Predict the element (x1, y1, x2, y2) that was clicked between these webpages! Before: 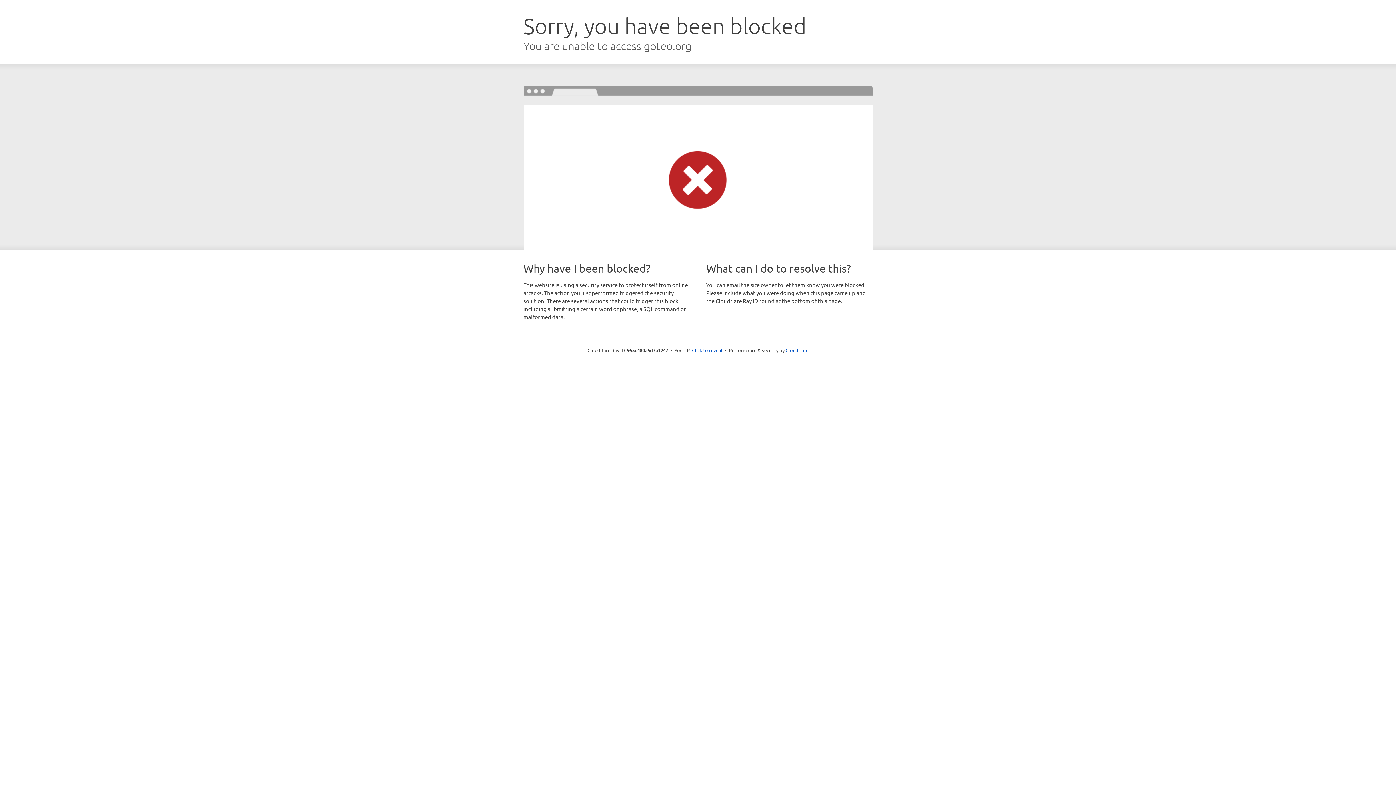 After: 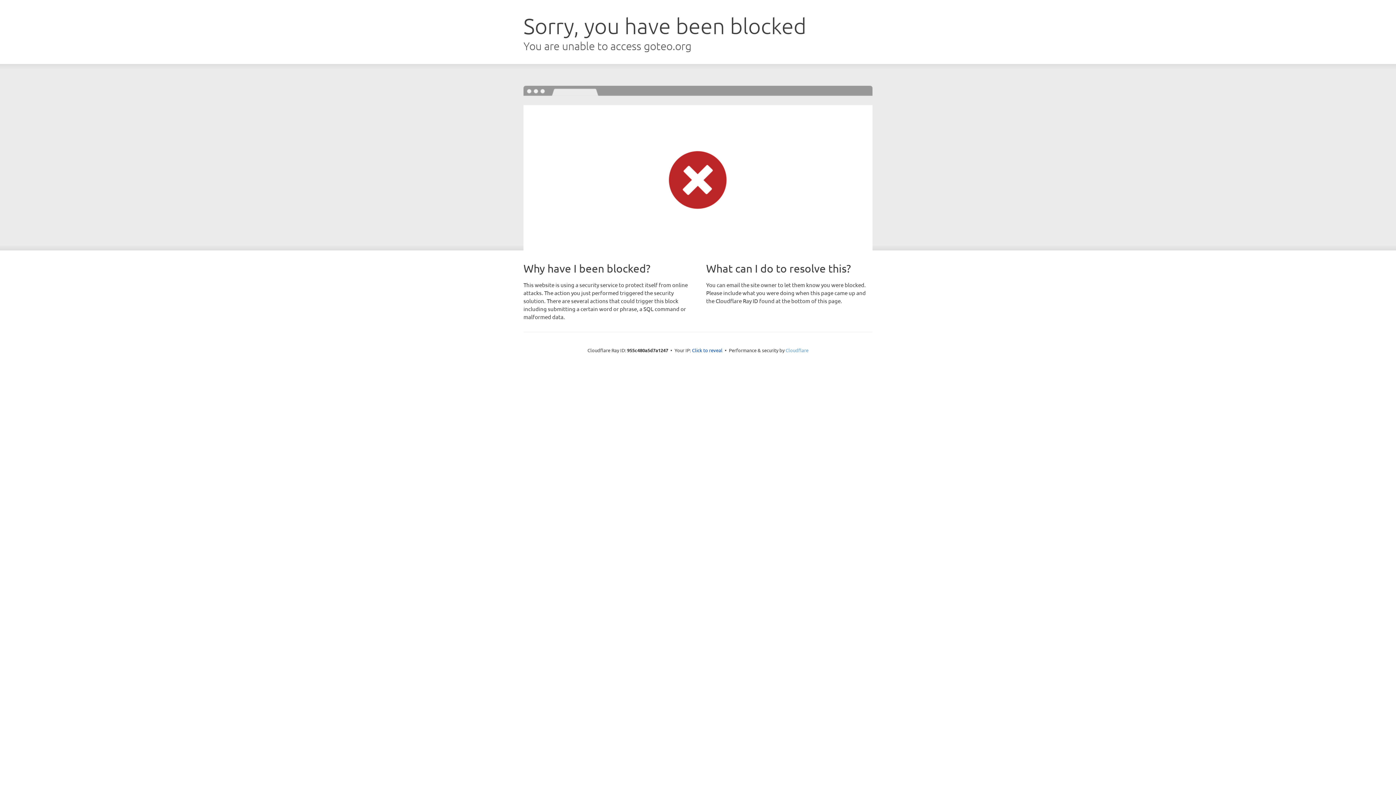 Action: bbox: (785, 347, 808, 353) label: Cloudflare